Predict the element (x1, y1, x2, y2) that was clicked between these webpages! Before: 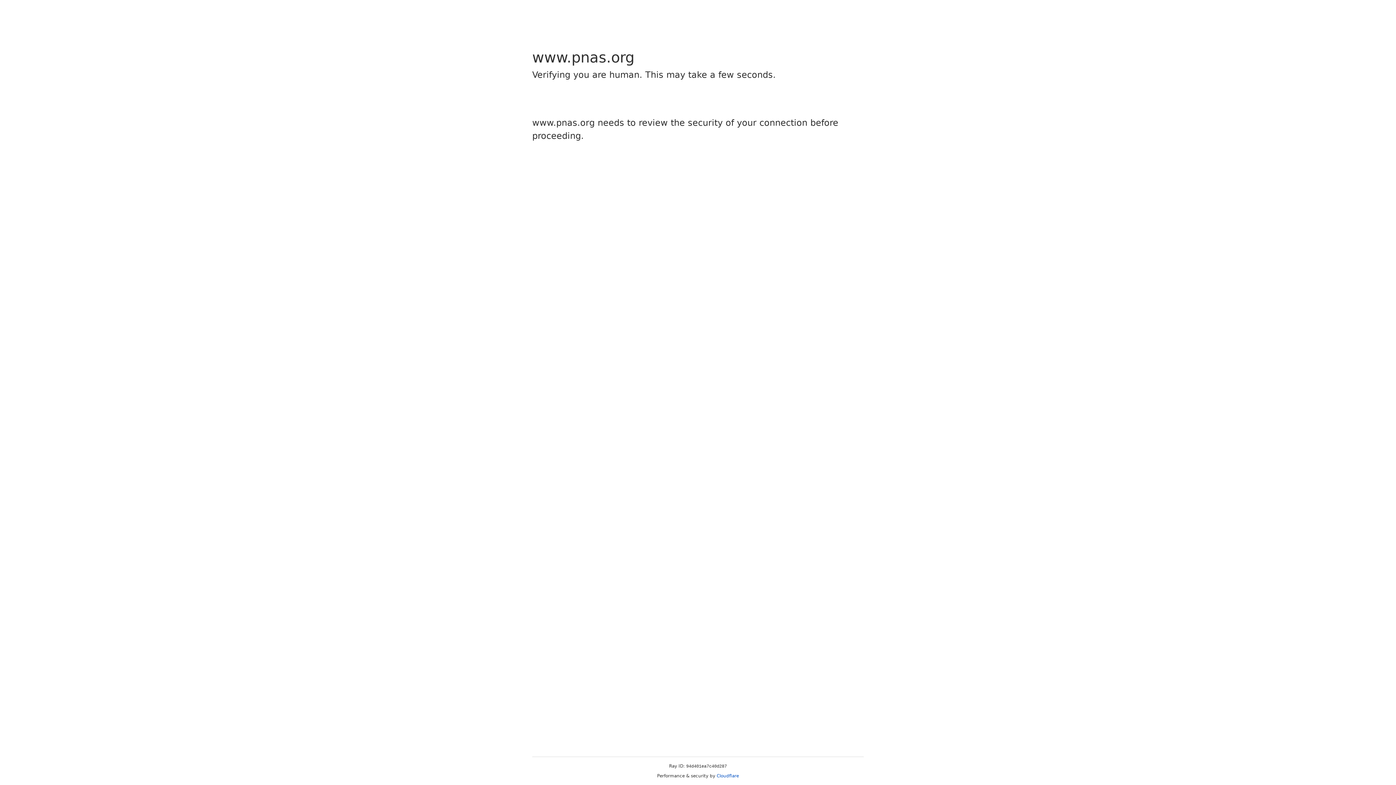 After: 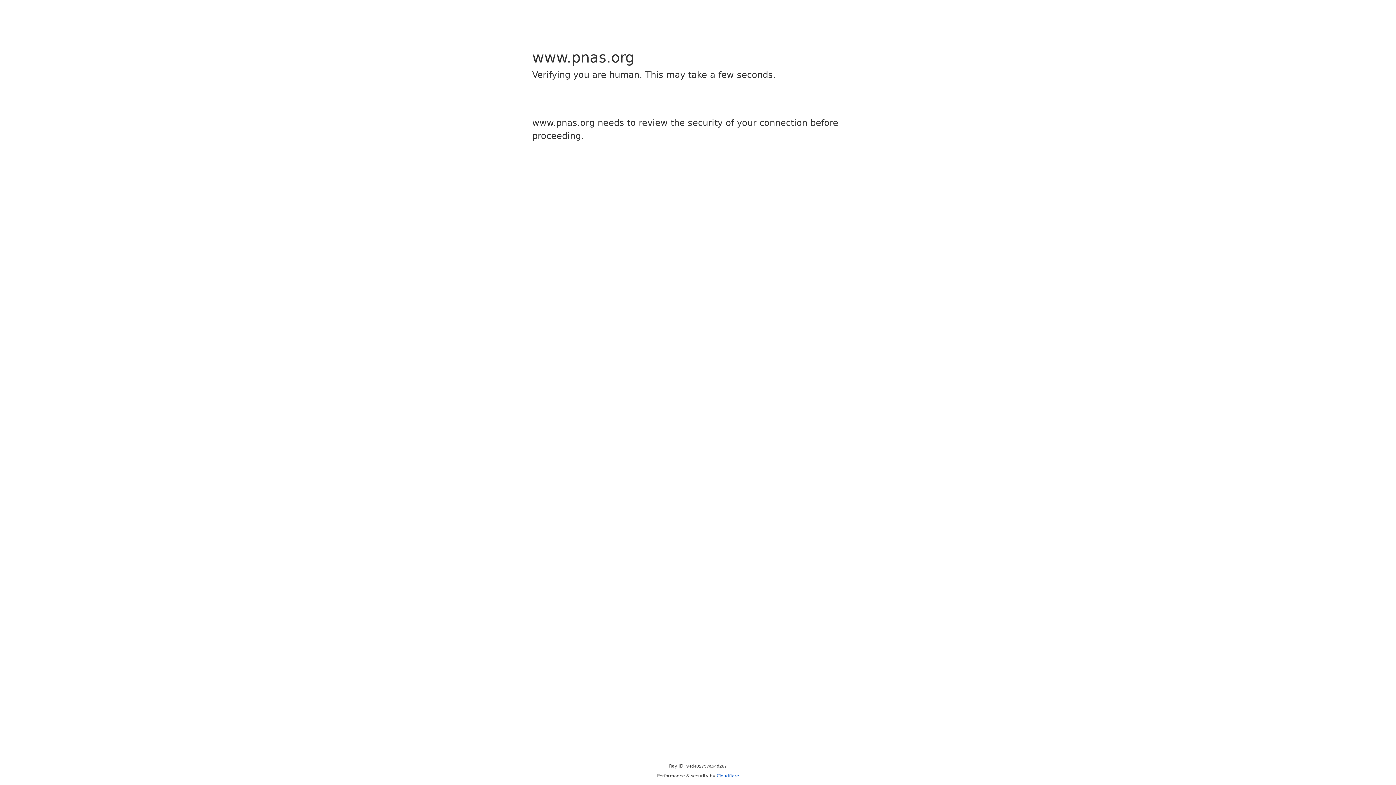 Action: label: Cloudflare bbox: (716, 773, 739, 778)